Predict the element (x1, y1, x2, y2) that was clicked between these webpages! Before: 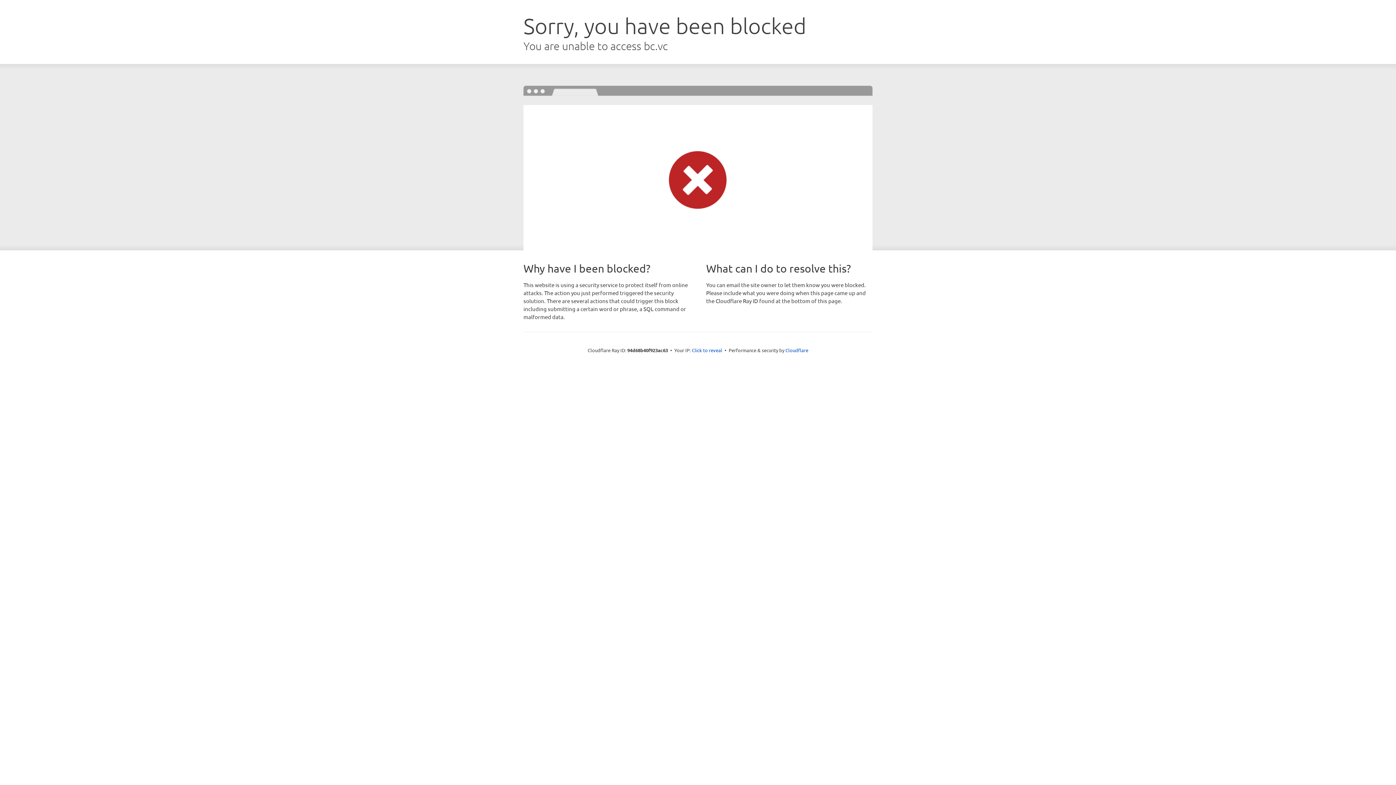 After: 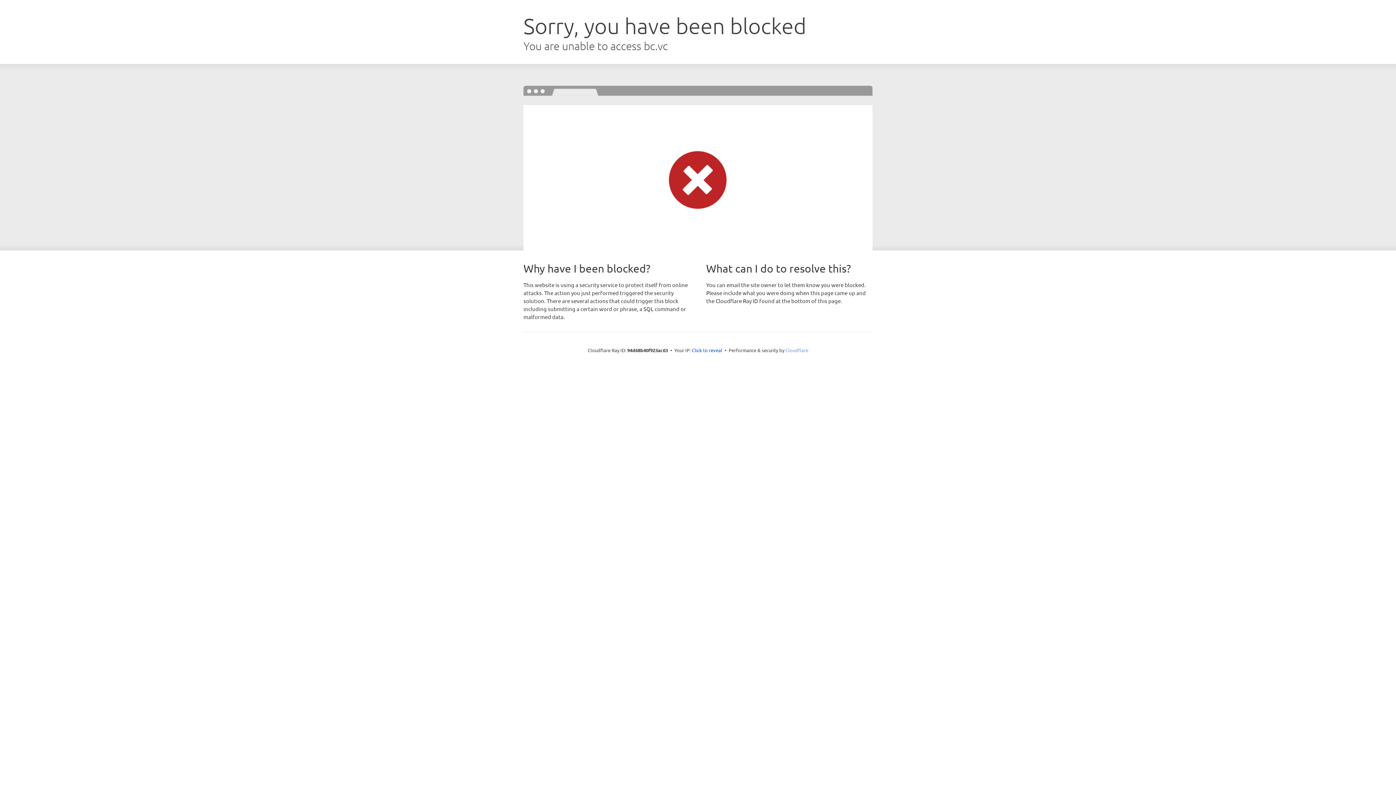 Action: label: Cloudflare bbox: (785, 347, 808, 353)